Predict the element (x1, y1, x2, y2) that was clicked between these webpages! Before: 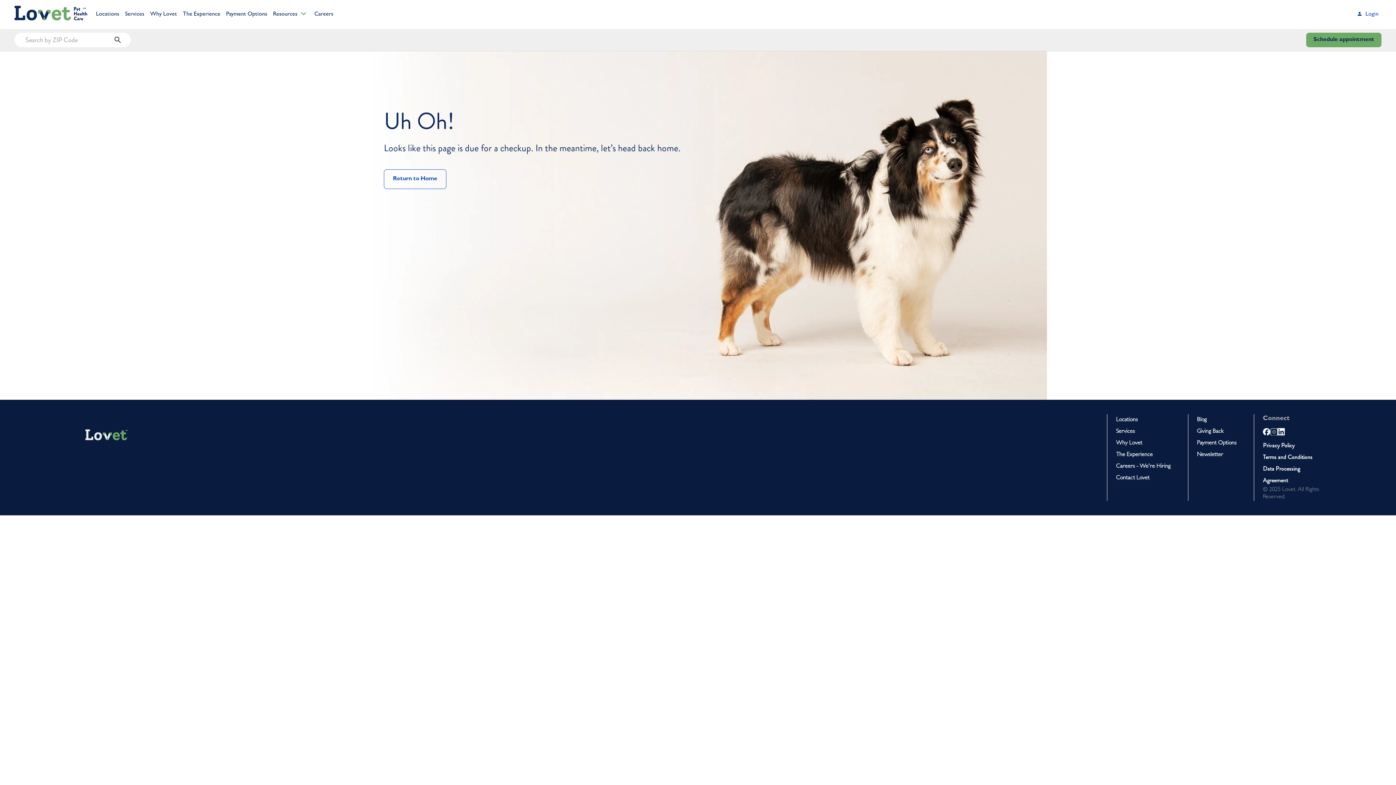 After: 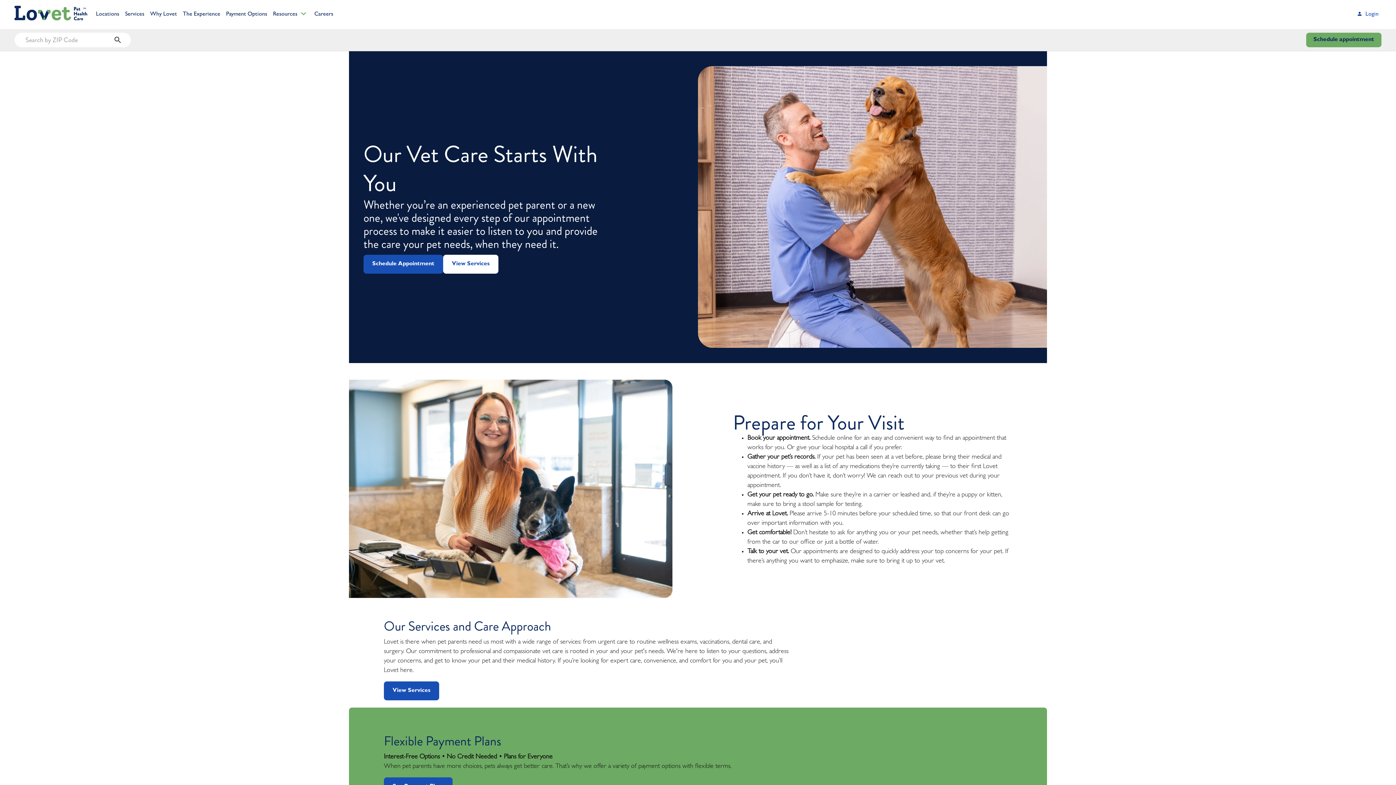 Action: label: The Experience bbox: (1116, 449, 1179, 461)